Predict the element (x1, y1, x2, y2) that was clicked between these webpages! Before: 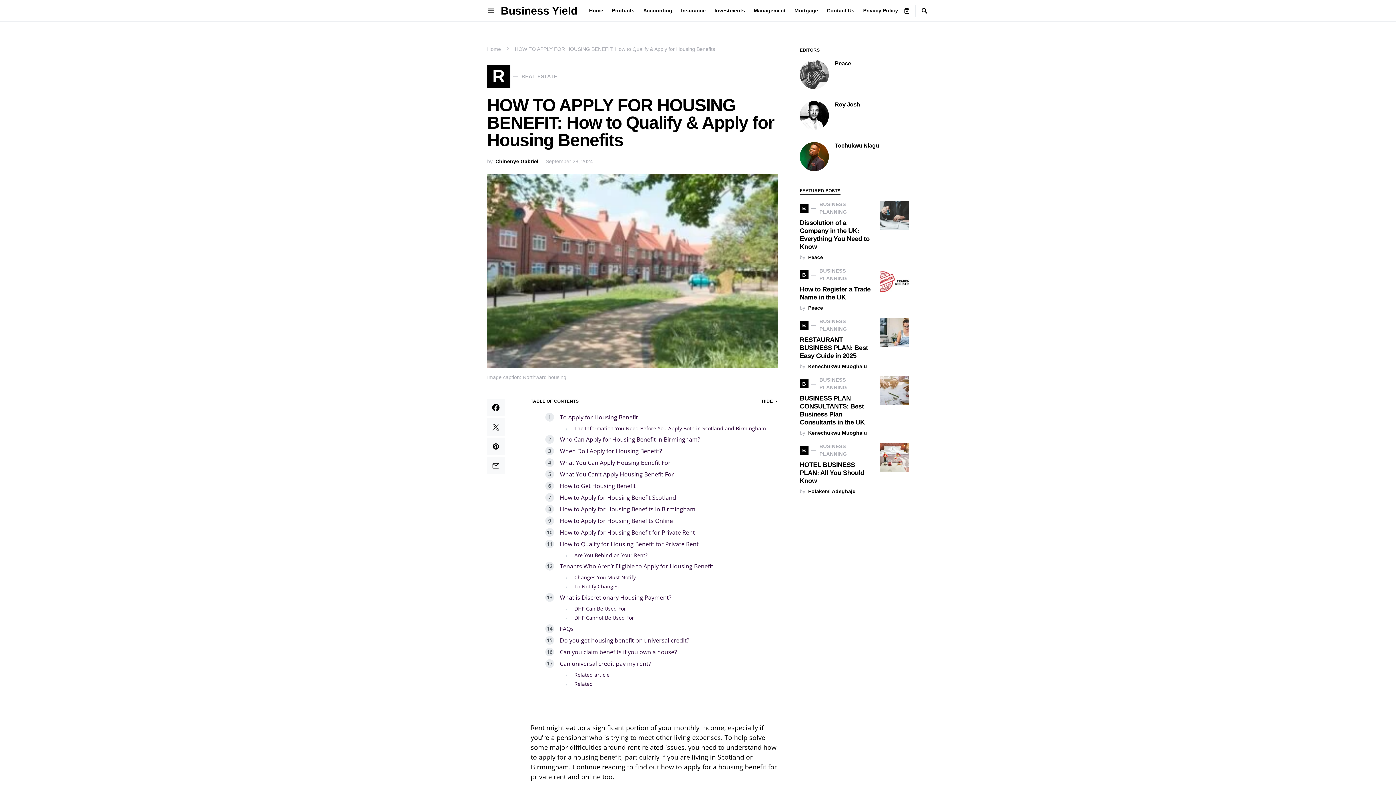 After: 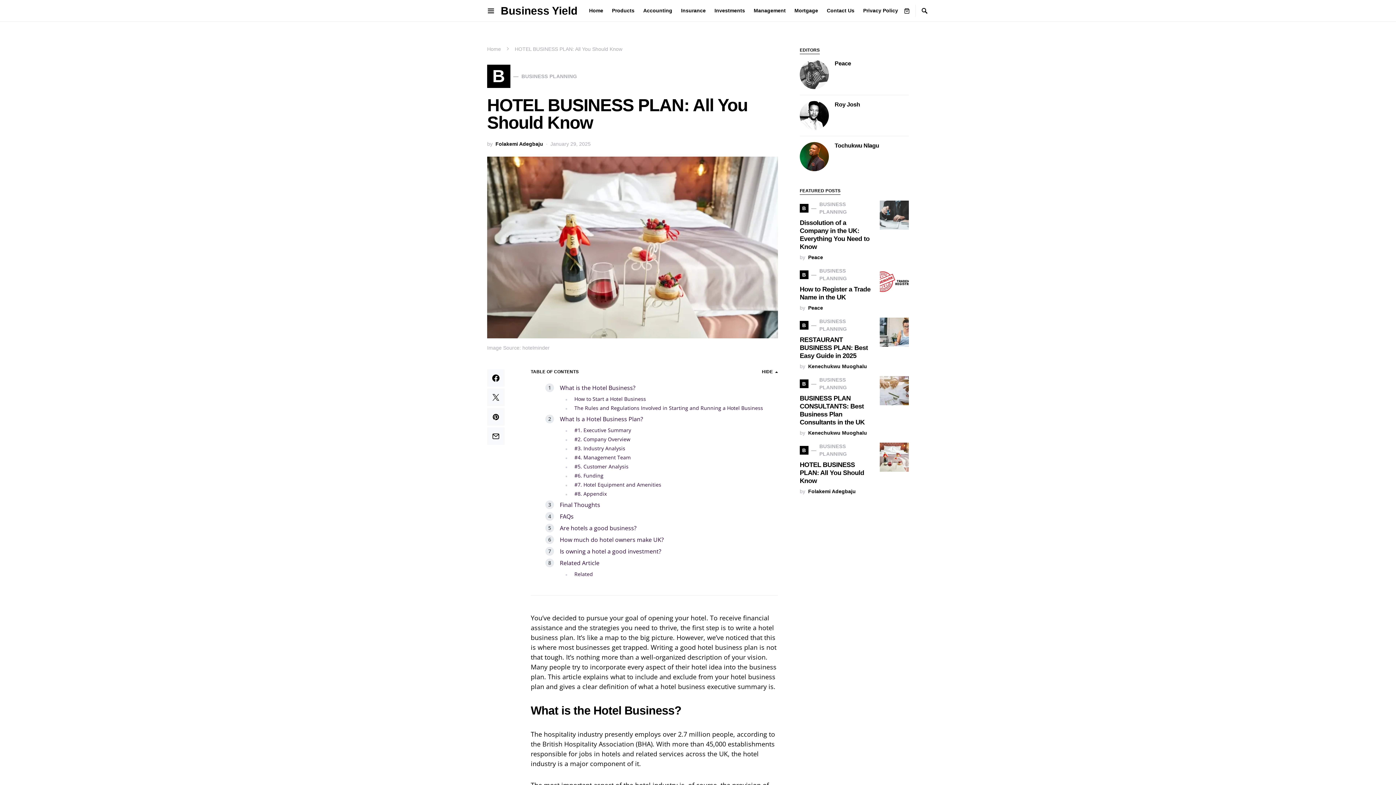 Action: label: HOTEL BUSINESS PLAN: All You Should Know bbox: (800, 461, 864, 484)